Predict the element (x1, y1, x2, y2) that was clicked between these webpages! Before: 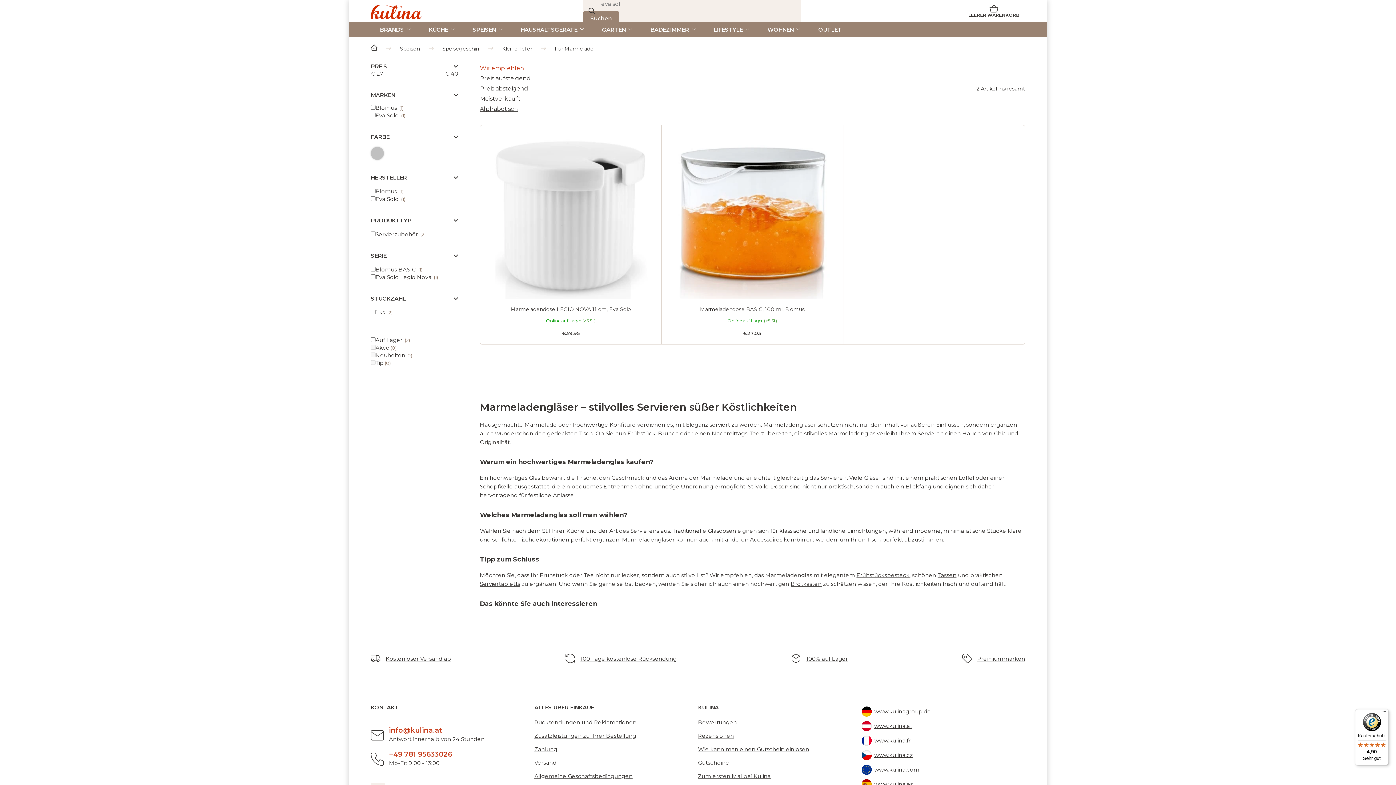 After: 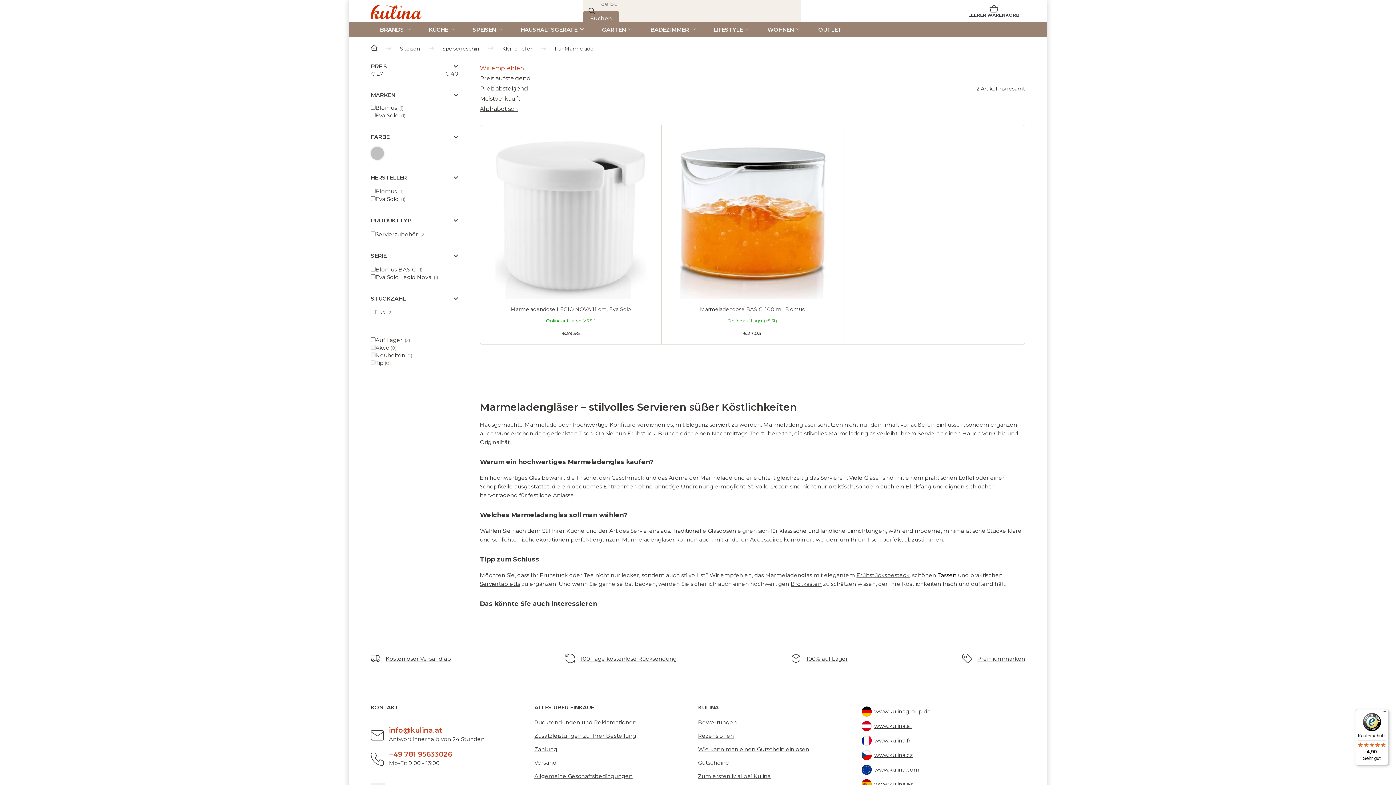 Action: label: Tassen bbox: (937, 572, 956, 579)